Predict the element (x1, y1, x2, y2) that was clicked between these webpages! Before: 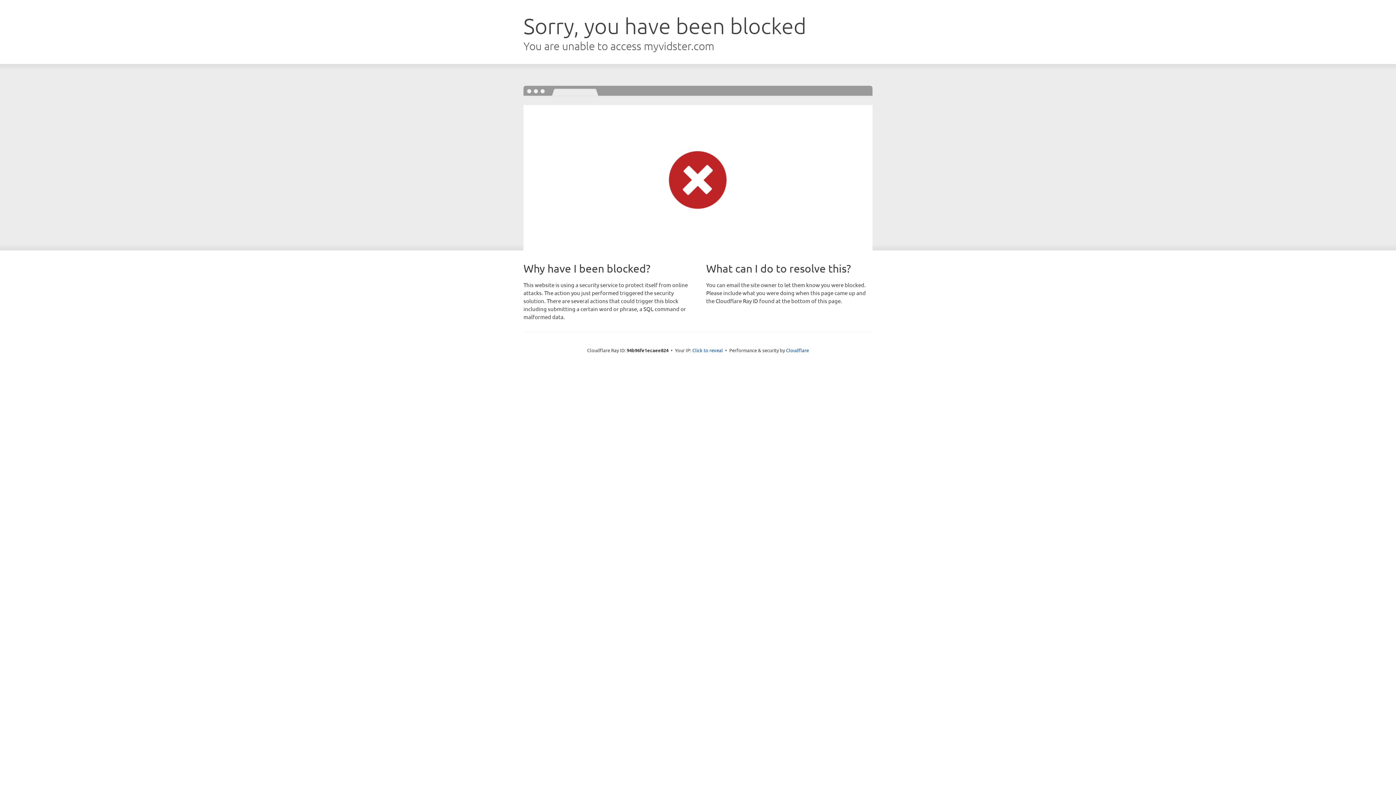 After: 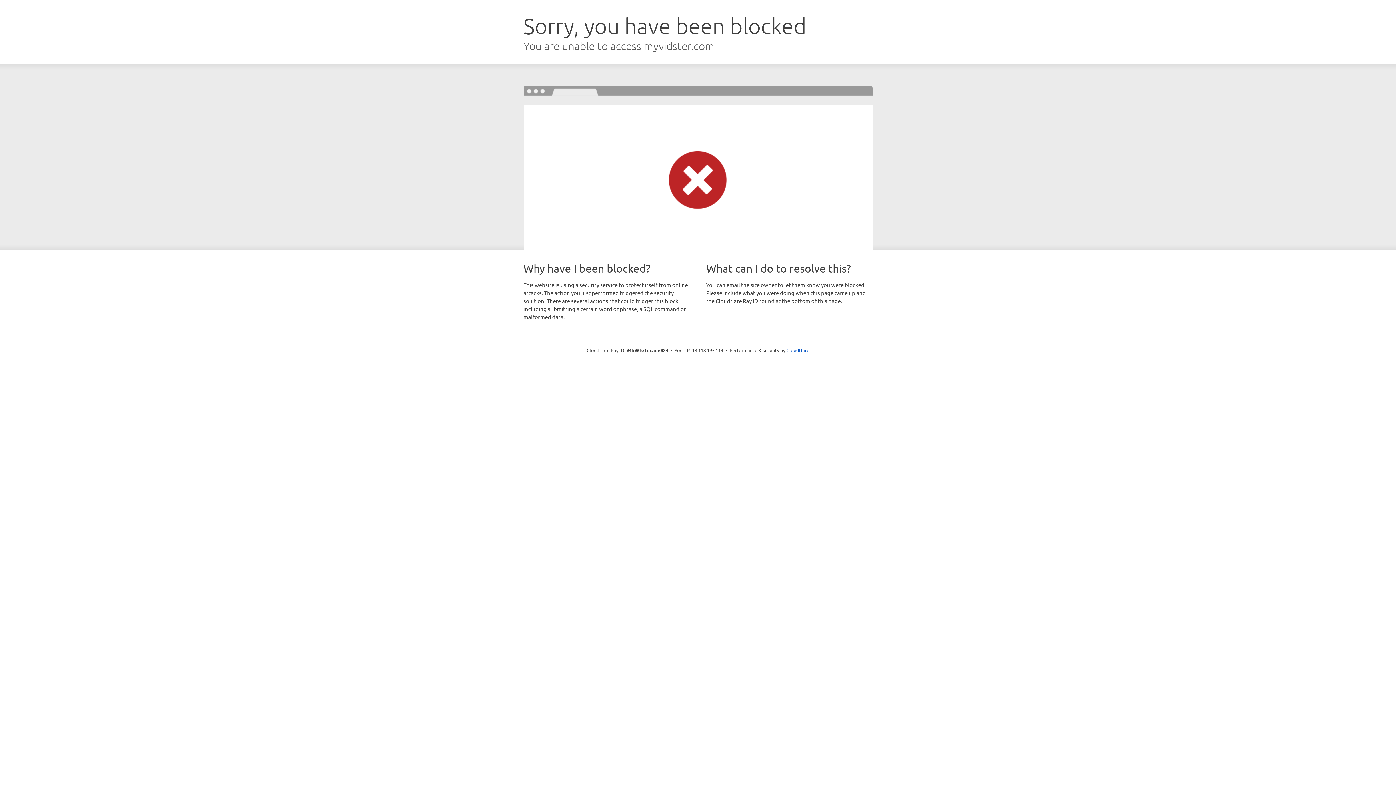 Action: label: Click to reveal bbox: (692, 346, 723, 353)